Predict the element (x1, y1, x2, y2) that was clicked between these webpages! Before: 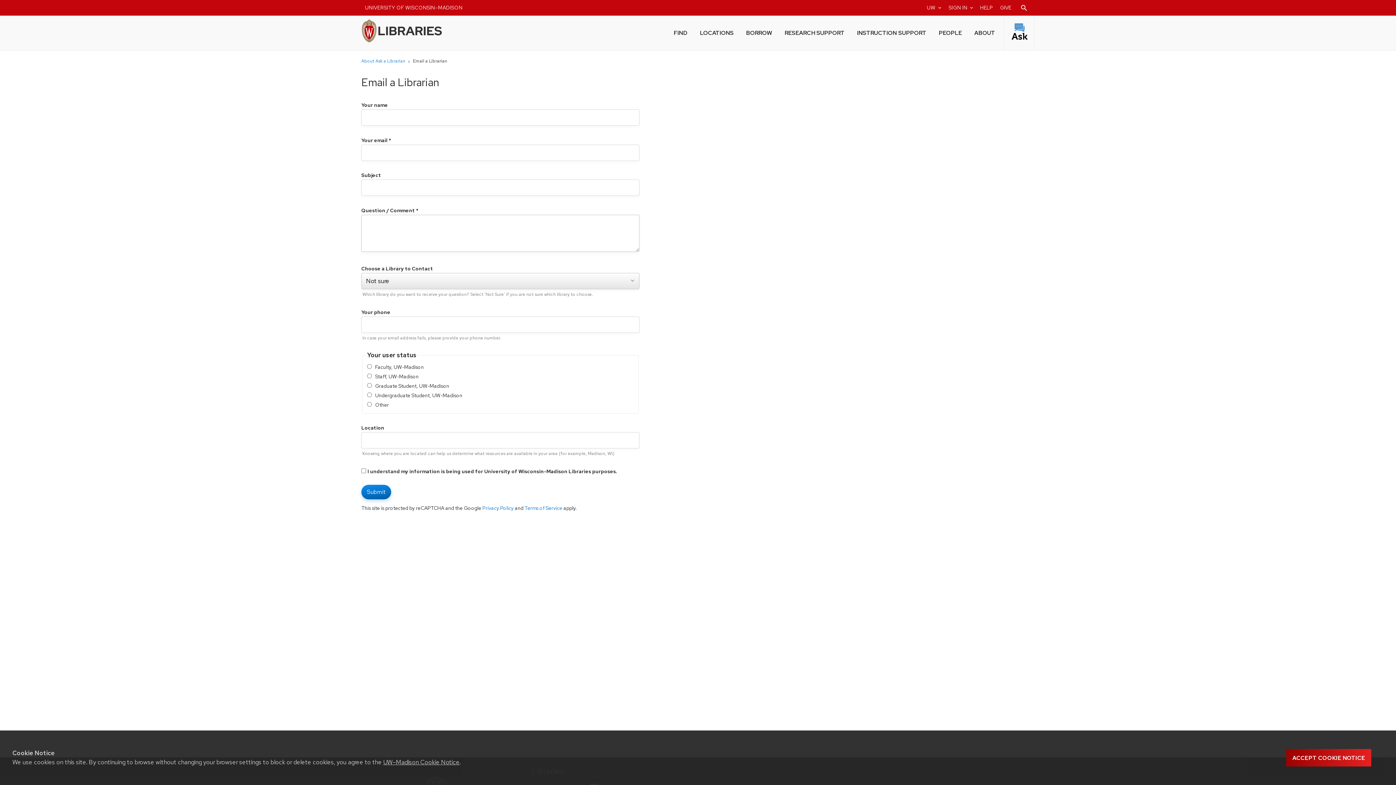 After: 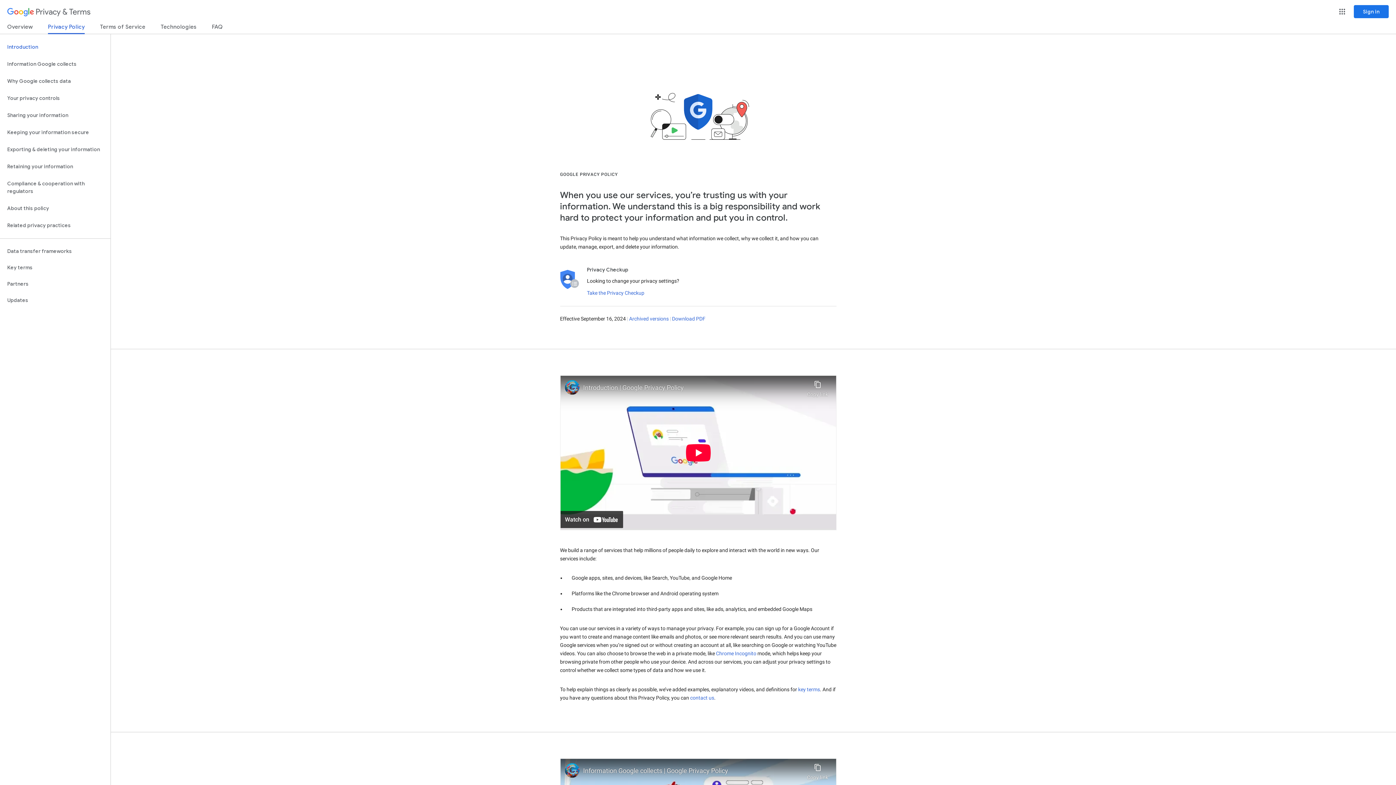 Action: label: Privacy Policy bbox: (482, 505, 513, 511)